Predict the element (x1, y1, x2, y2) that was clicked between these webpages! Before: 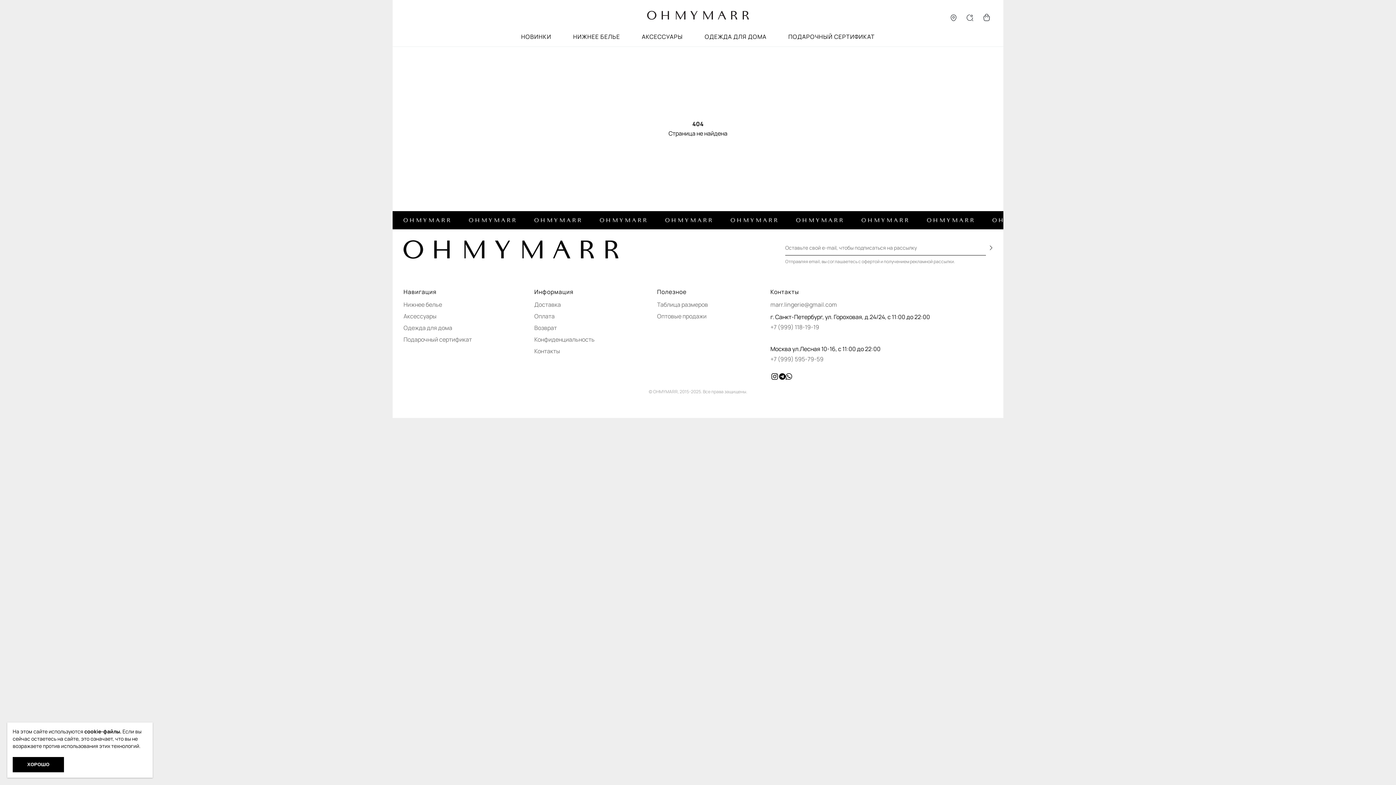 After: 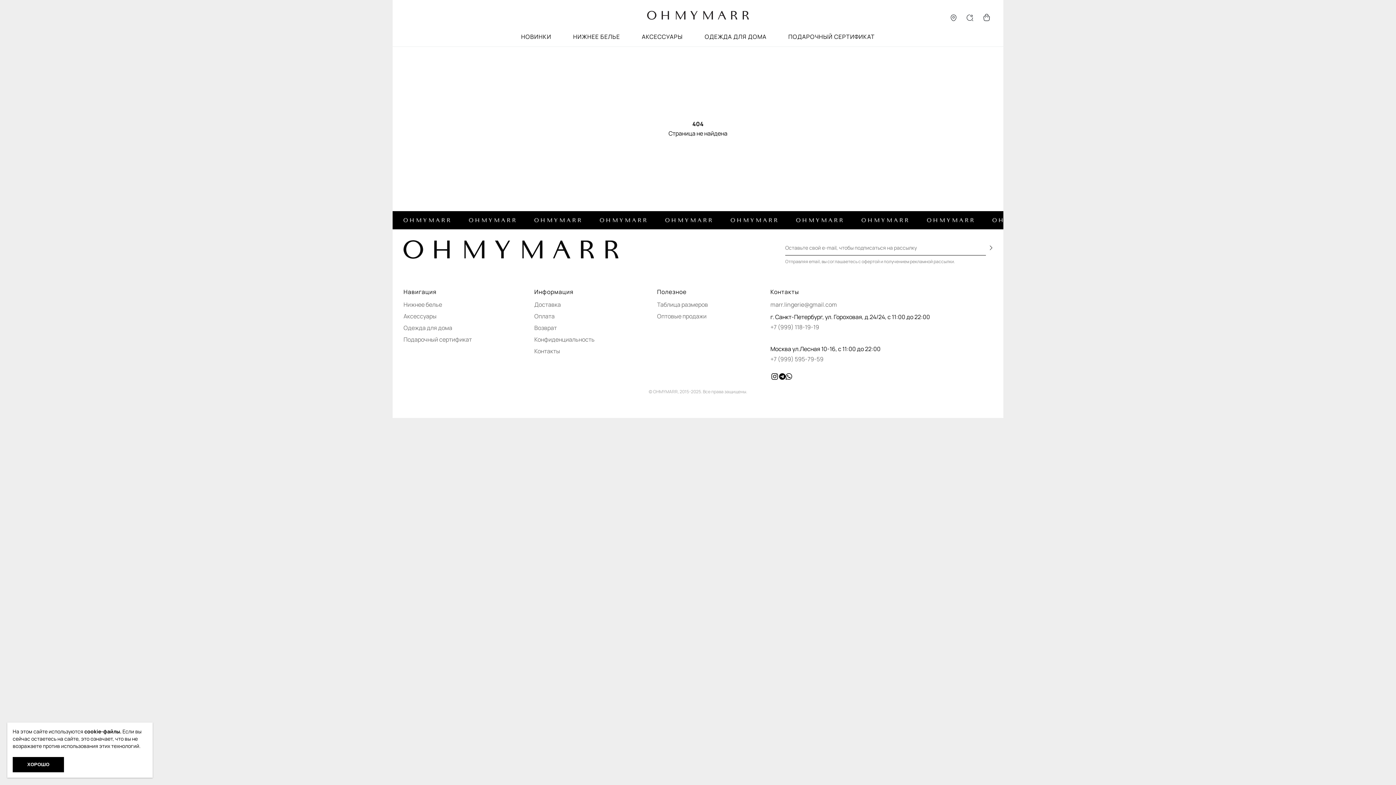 Action: bbox: (785, 371, 792, 381)